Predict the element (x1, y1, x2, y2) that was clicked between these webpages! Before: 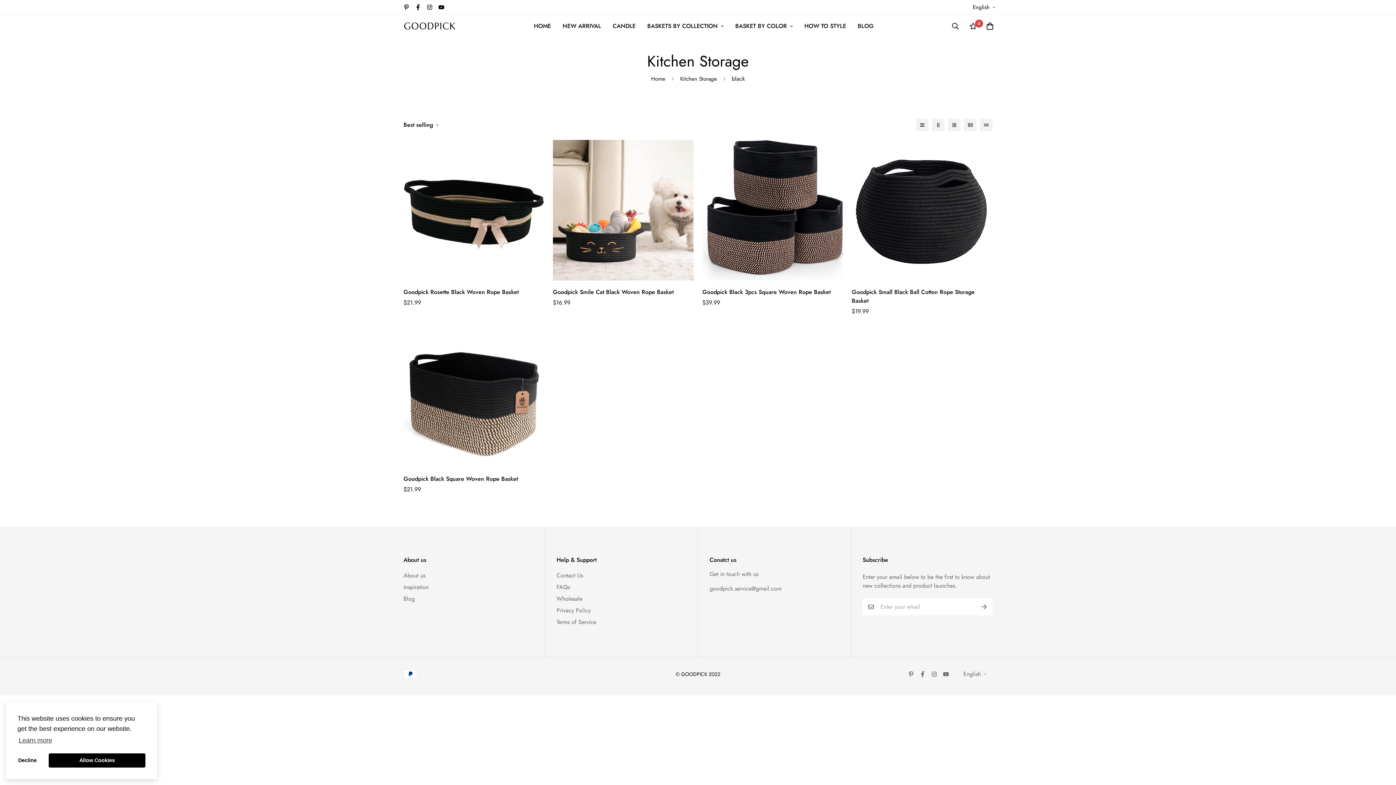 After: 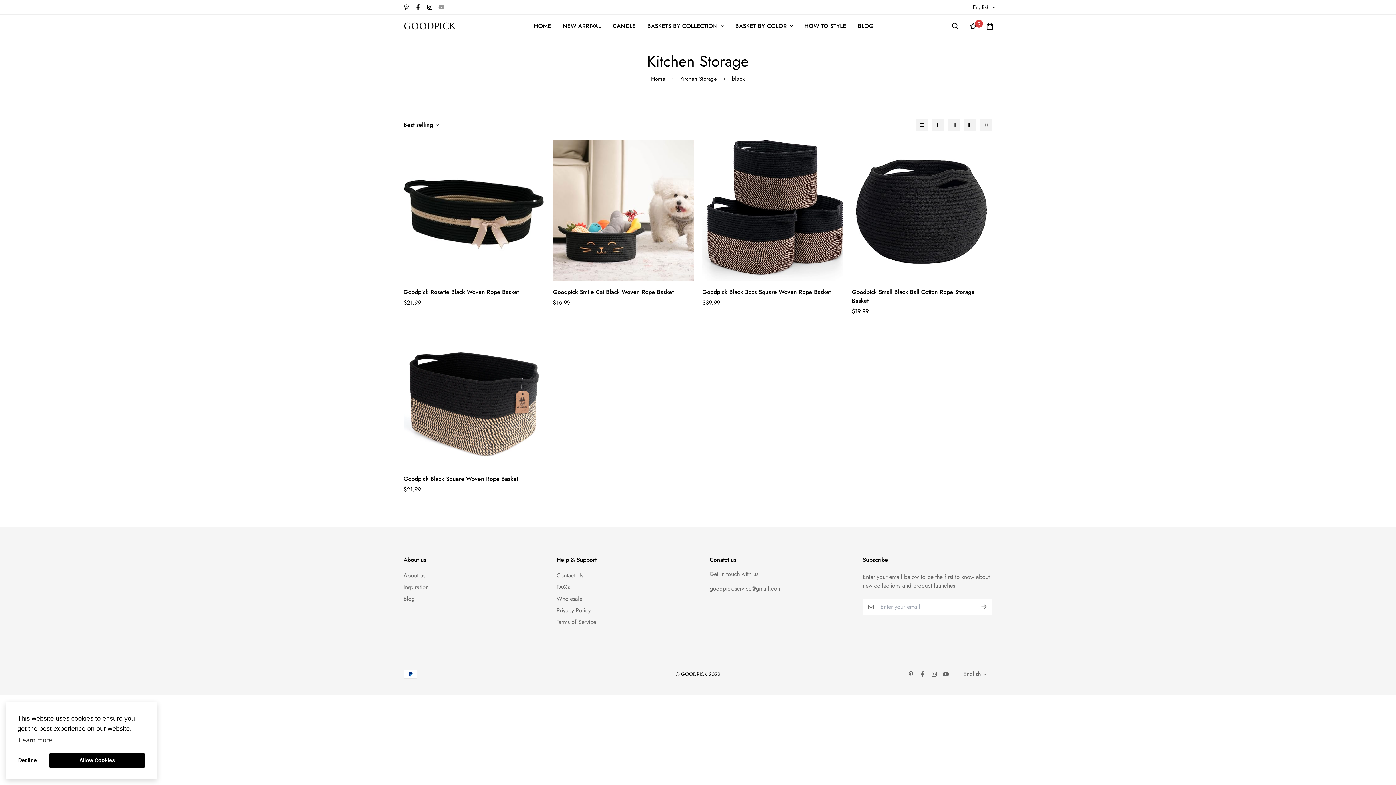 Action: bbox: (435, 4, 447, 10)